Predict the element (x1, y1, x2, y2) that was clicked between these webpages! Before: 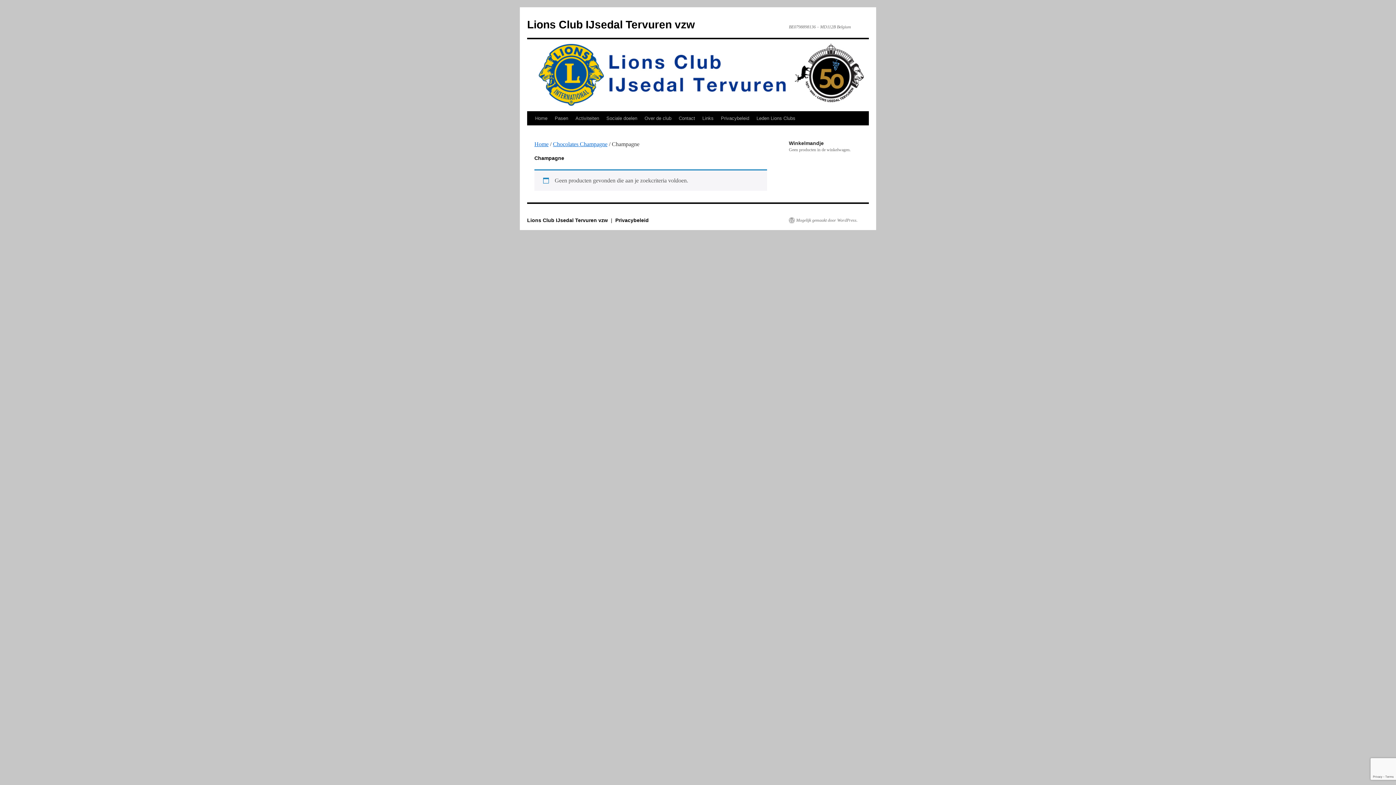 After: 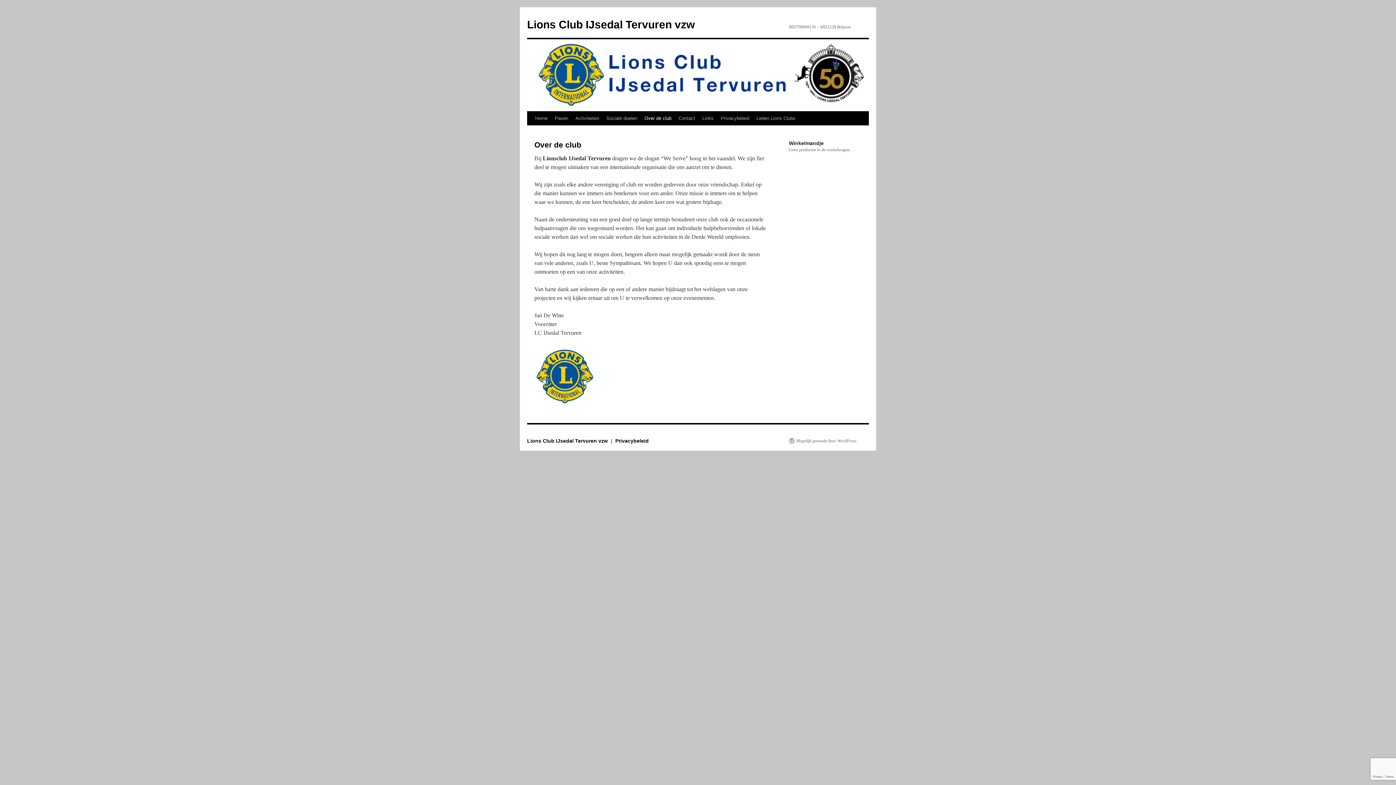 Action: label: Over de club bbox: (641, 111, 675, 125)